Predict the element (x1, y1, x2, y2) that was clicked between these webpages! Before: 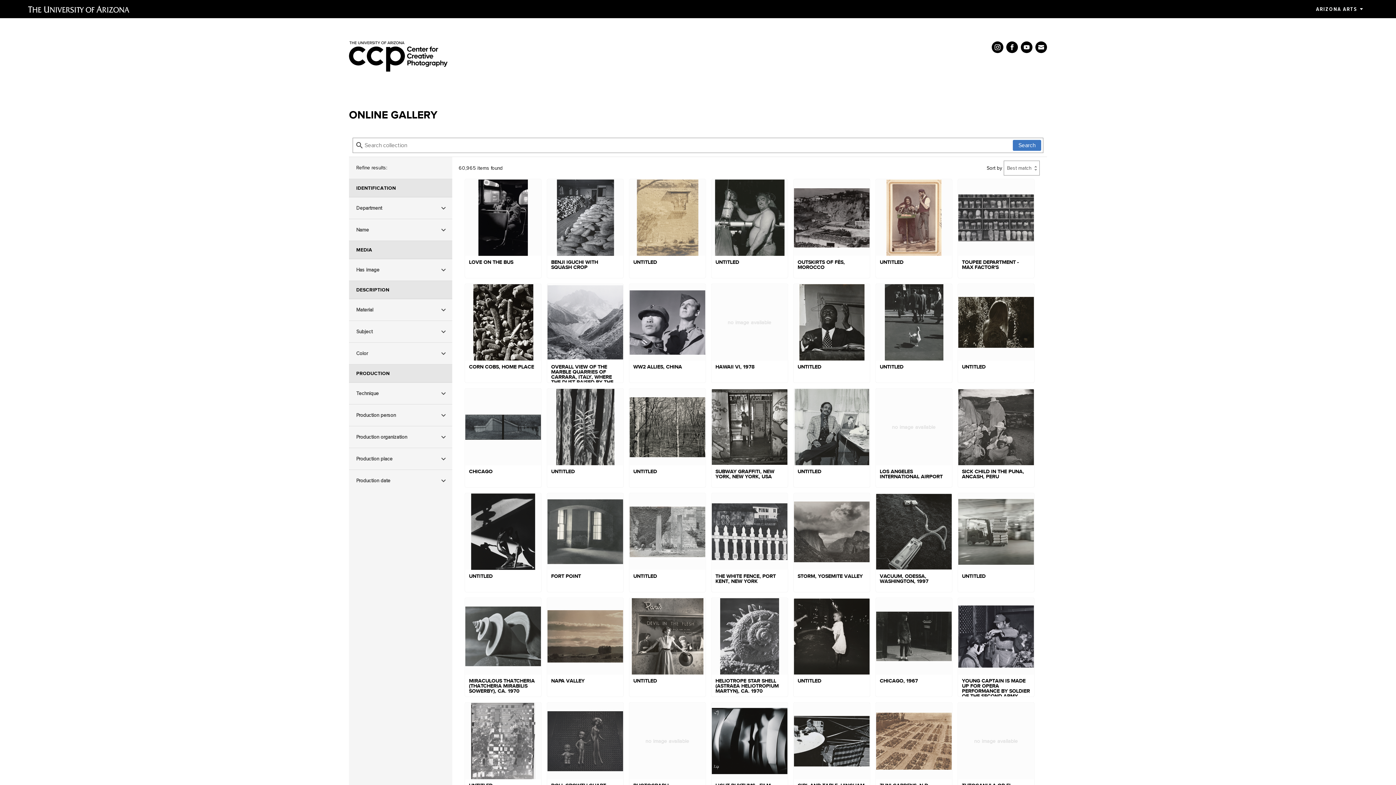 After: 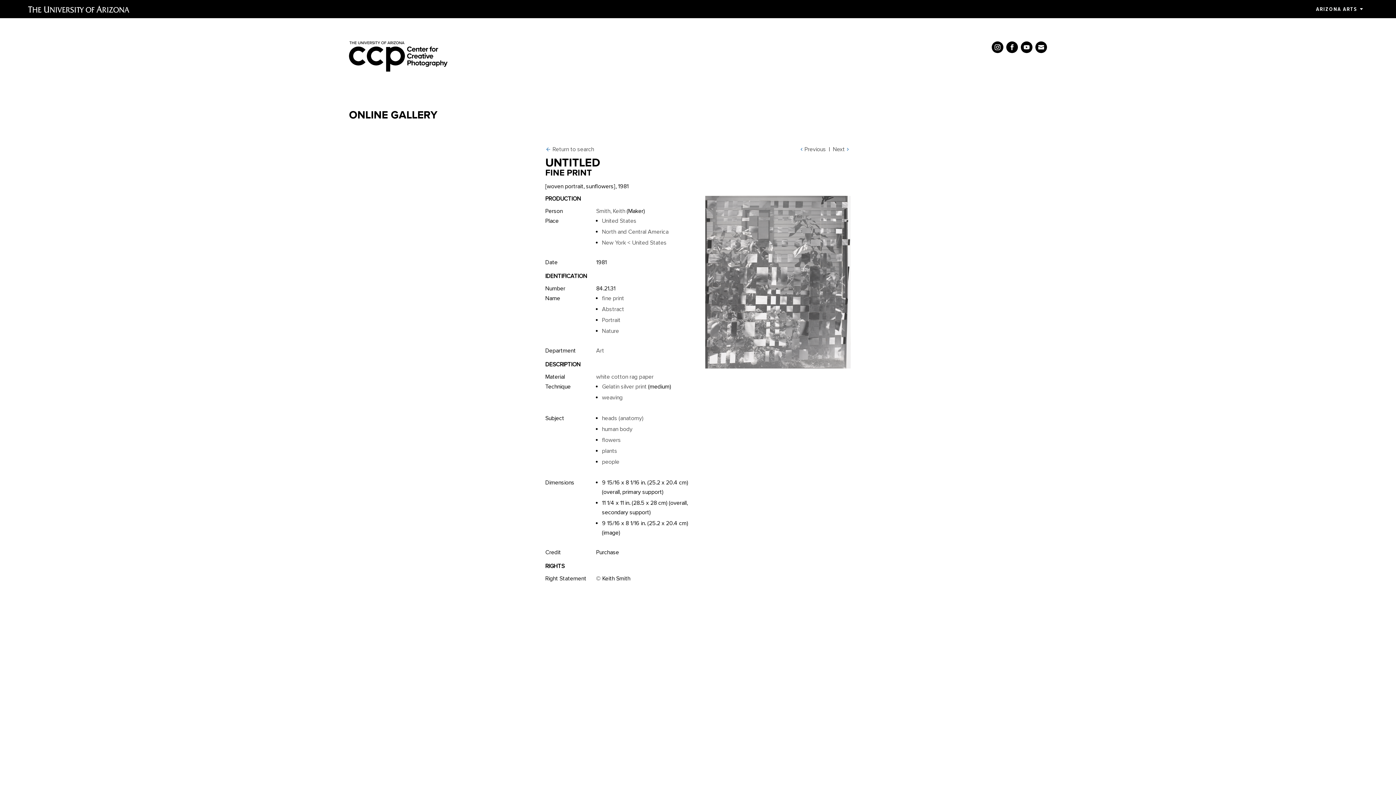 Action: bbox: (465, 703, 541, 801) label: UNTITLED